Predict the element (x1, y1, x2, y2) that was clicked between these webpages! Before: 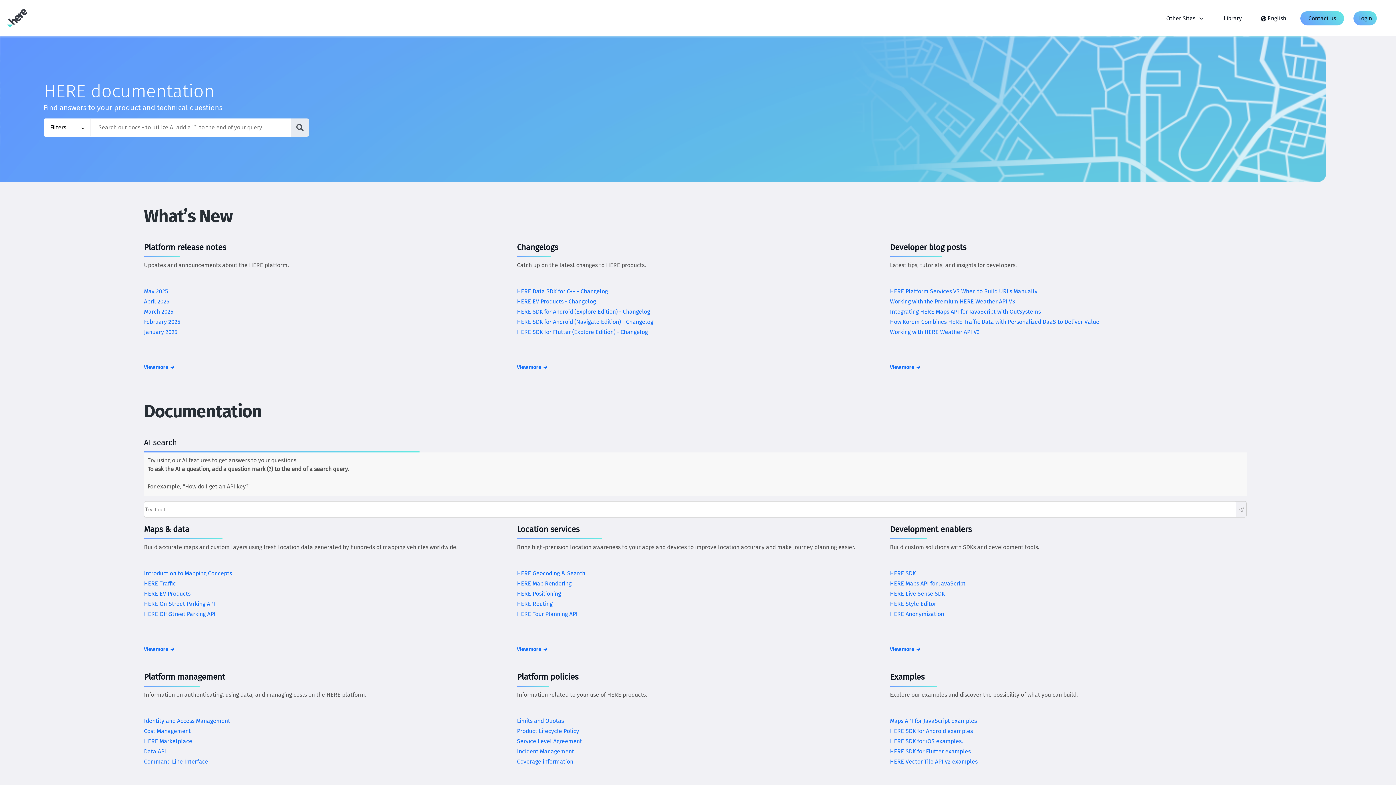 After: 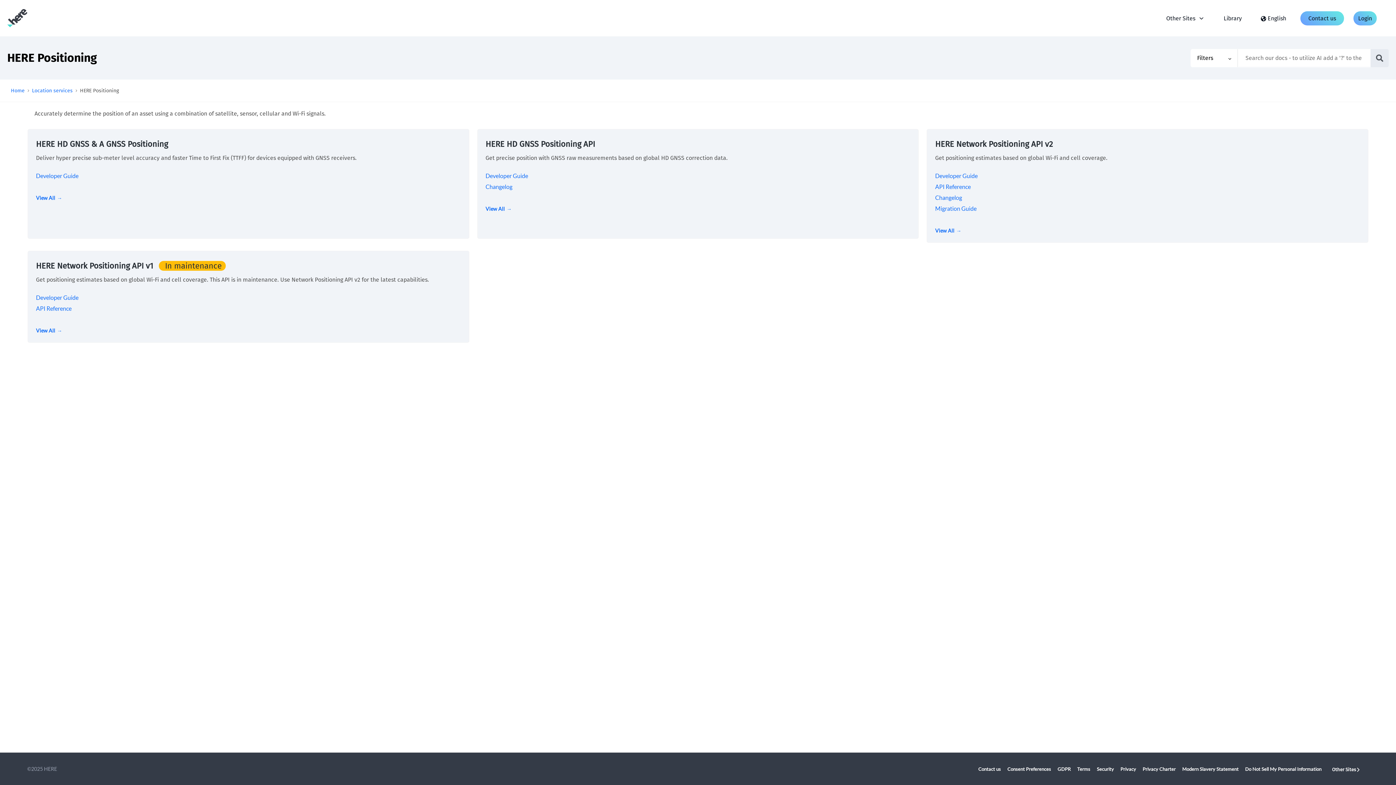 Action: label: HERE Positioning bbox: (517, 583, 561, 590)